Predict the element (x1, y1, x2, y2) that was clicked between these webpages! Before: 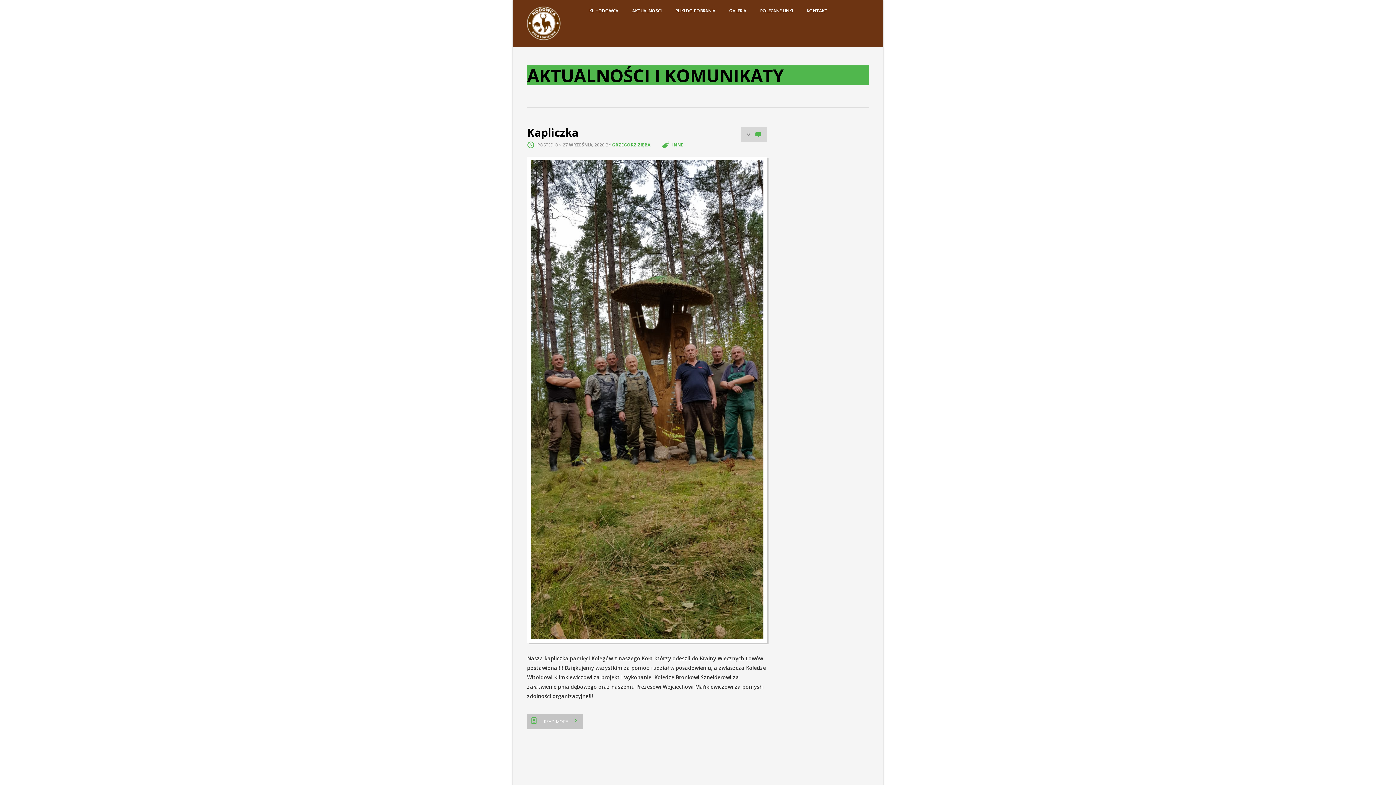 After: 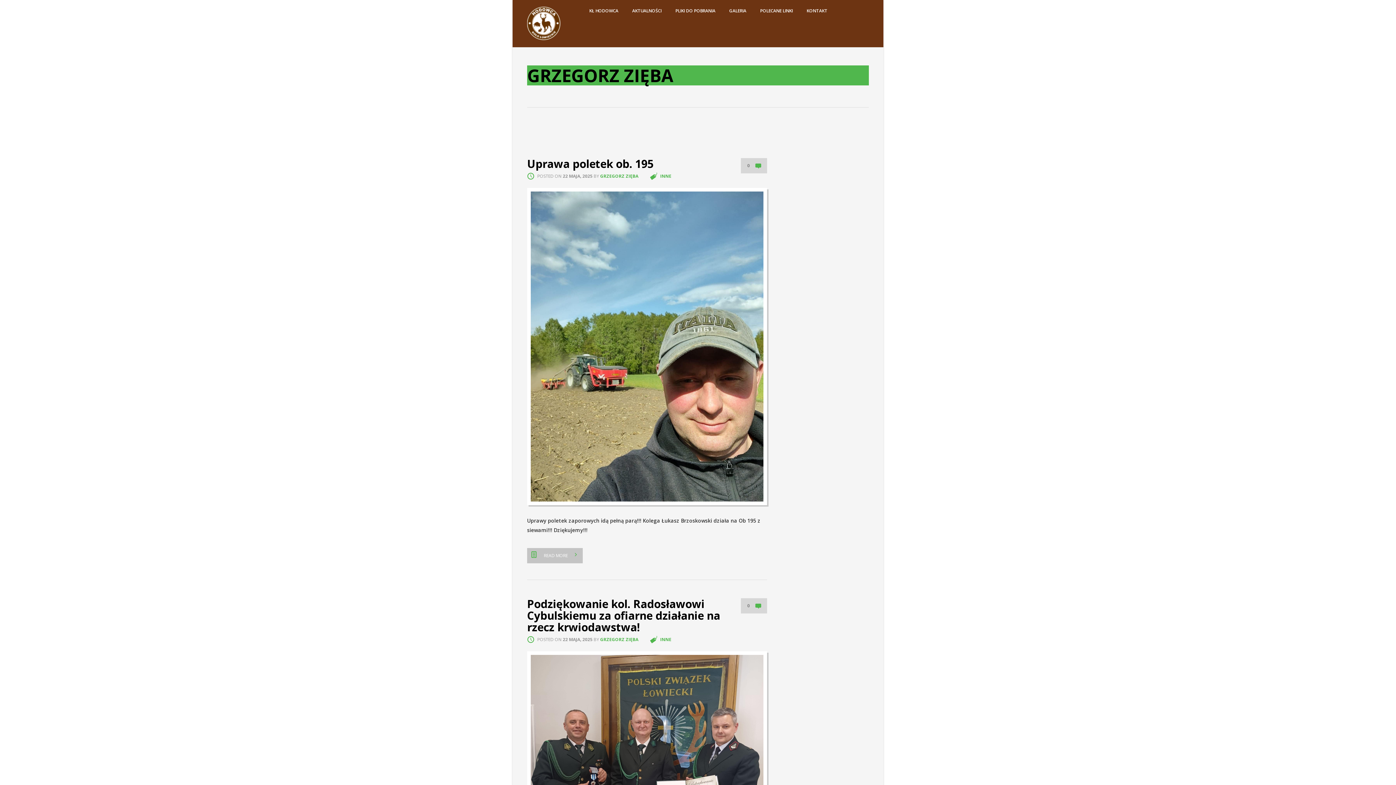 Action: bbox: (612, 141, 650, 148) label: GRZEGORZ ZIĘBA